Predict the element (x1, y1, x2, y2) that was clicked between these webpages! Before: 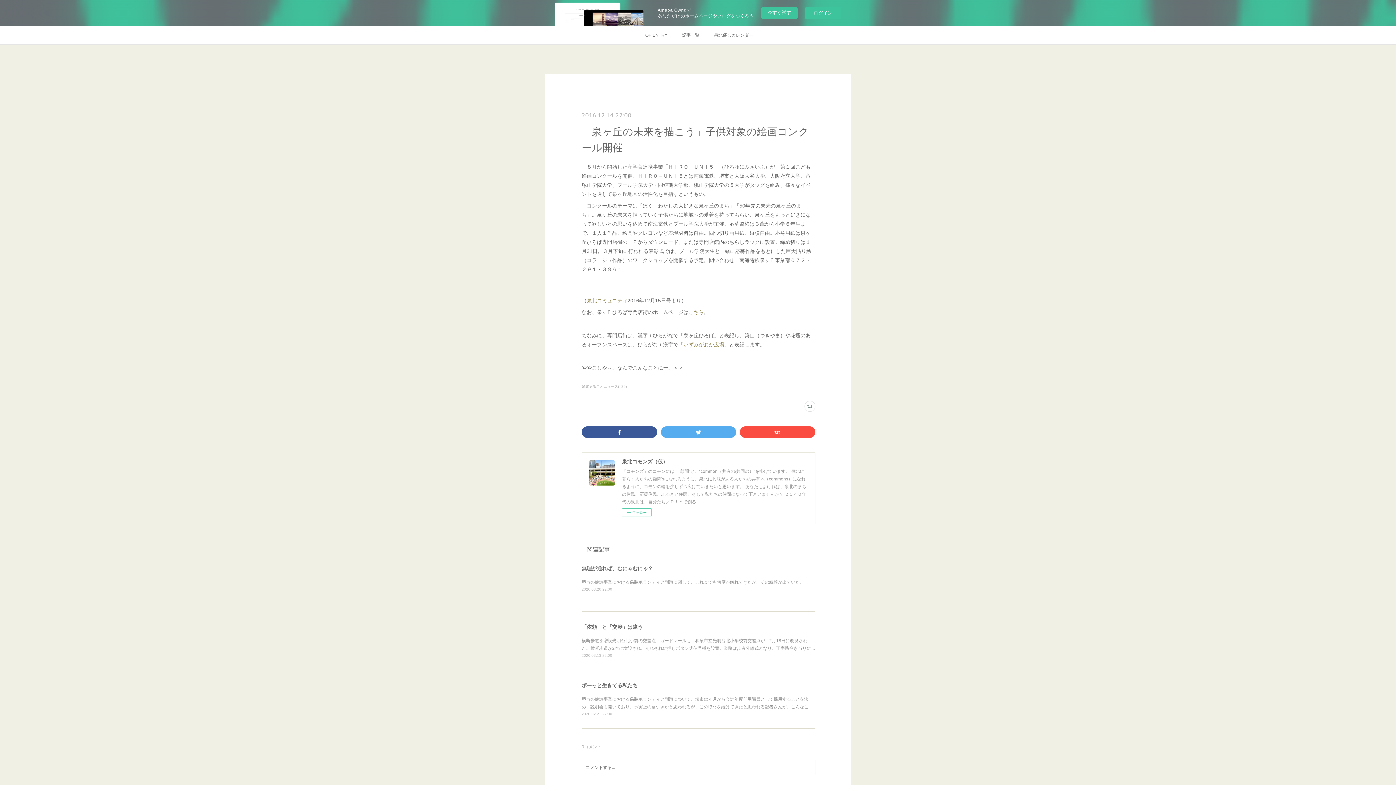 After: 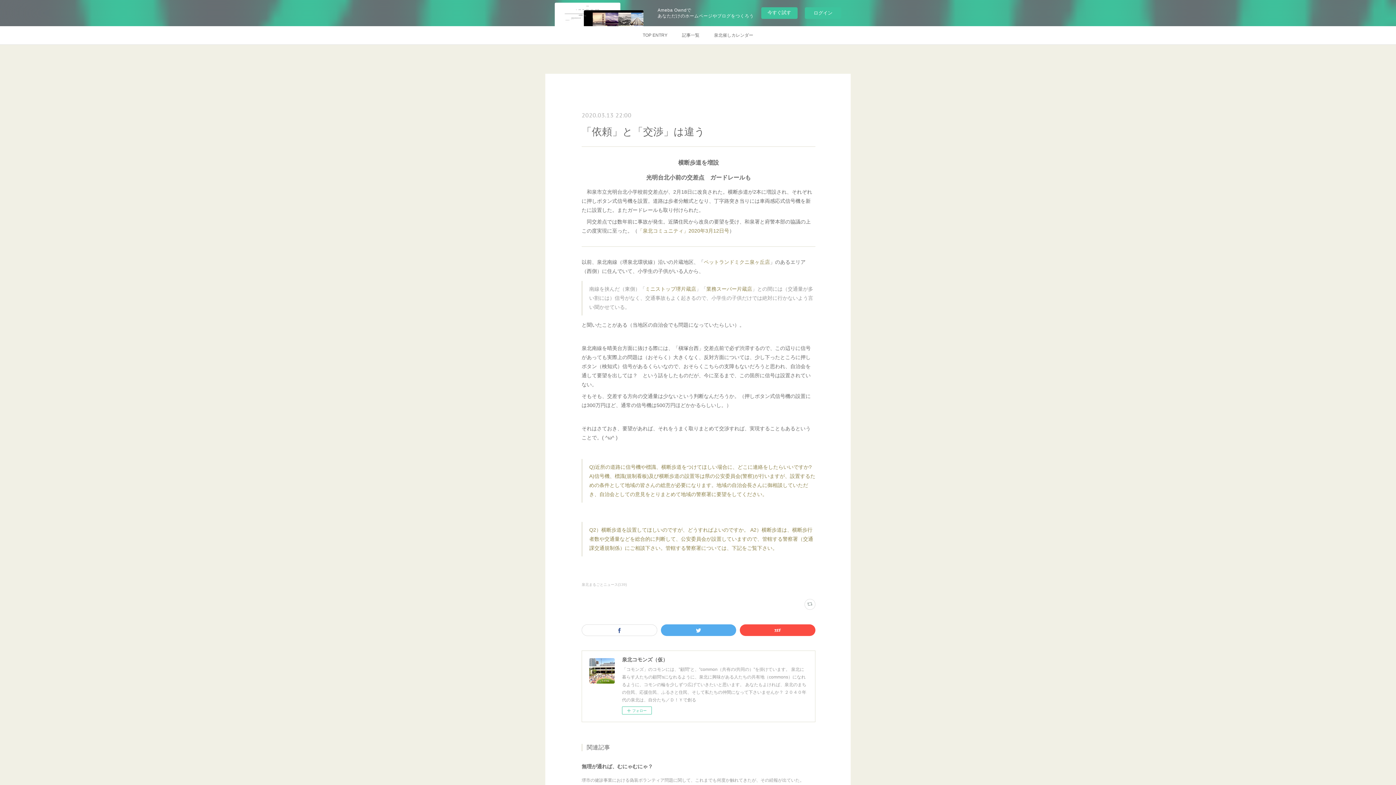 Action: label: 「依頼」と「交渉」は違う bbox: (581, 624, 642, 630)